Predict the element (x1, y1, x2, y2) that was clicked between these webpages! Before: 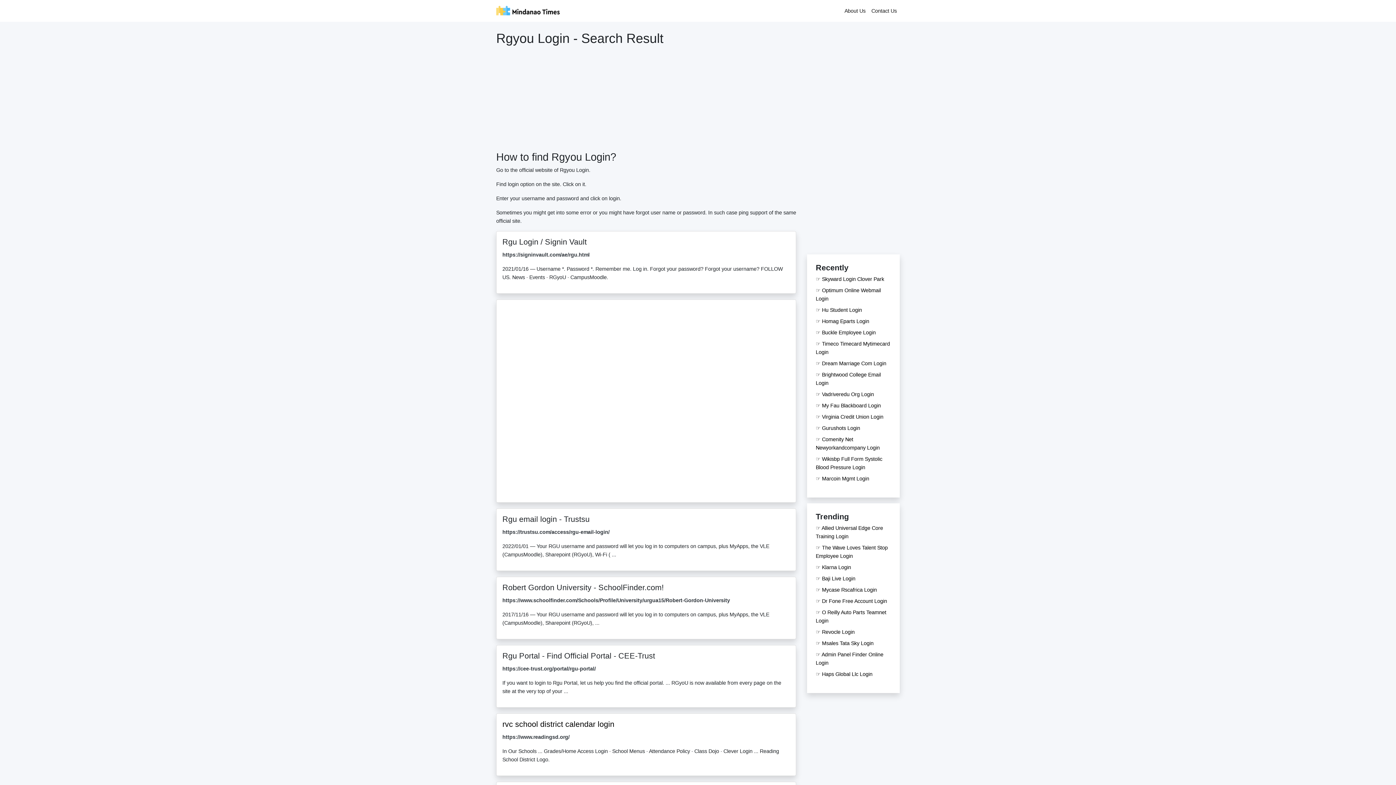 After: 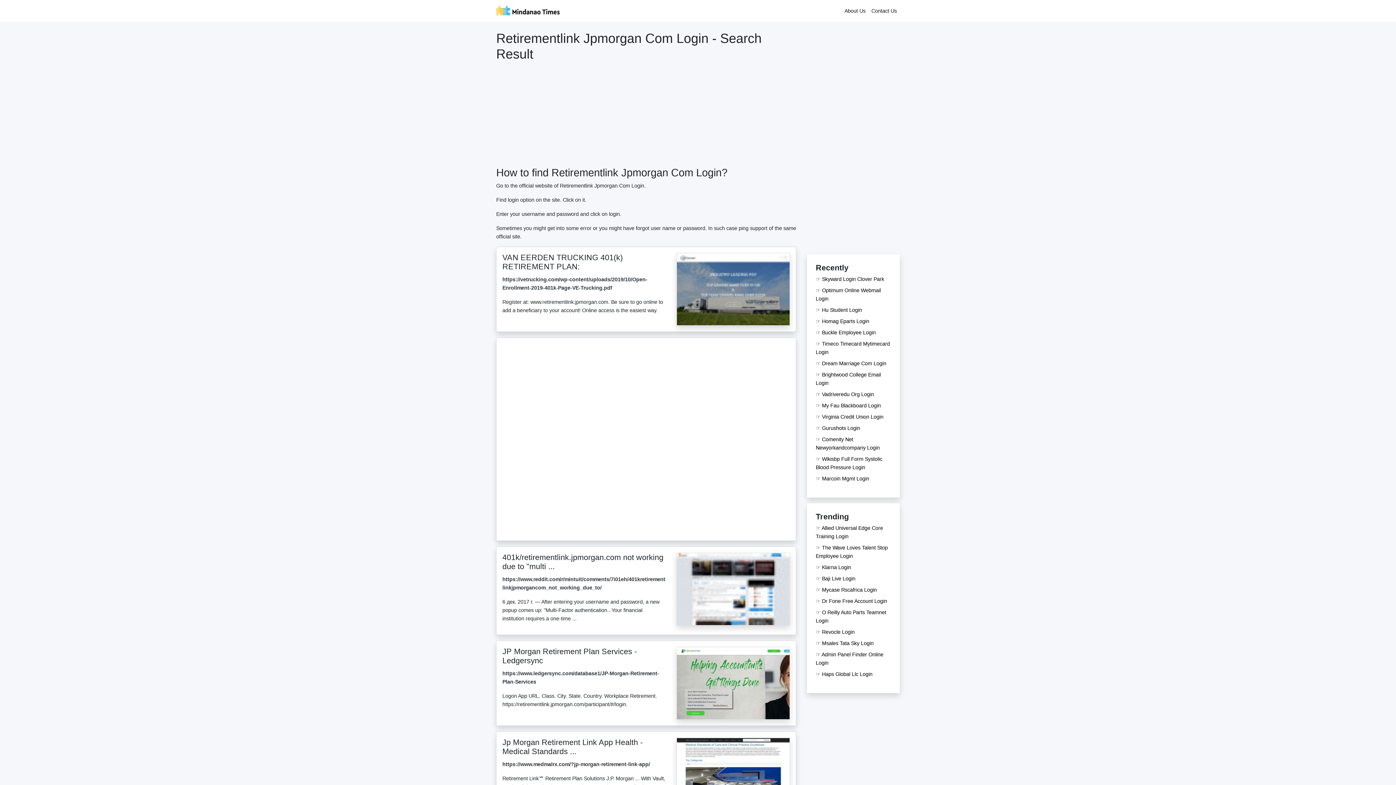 Action: bbox: (502, 699, 620, 708) label: retirementlink jpmorgan com login